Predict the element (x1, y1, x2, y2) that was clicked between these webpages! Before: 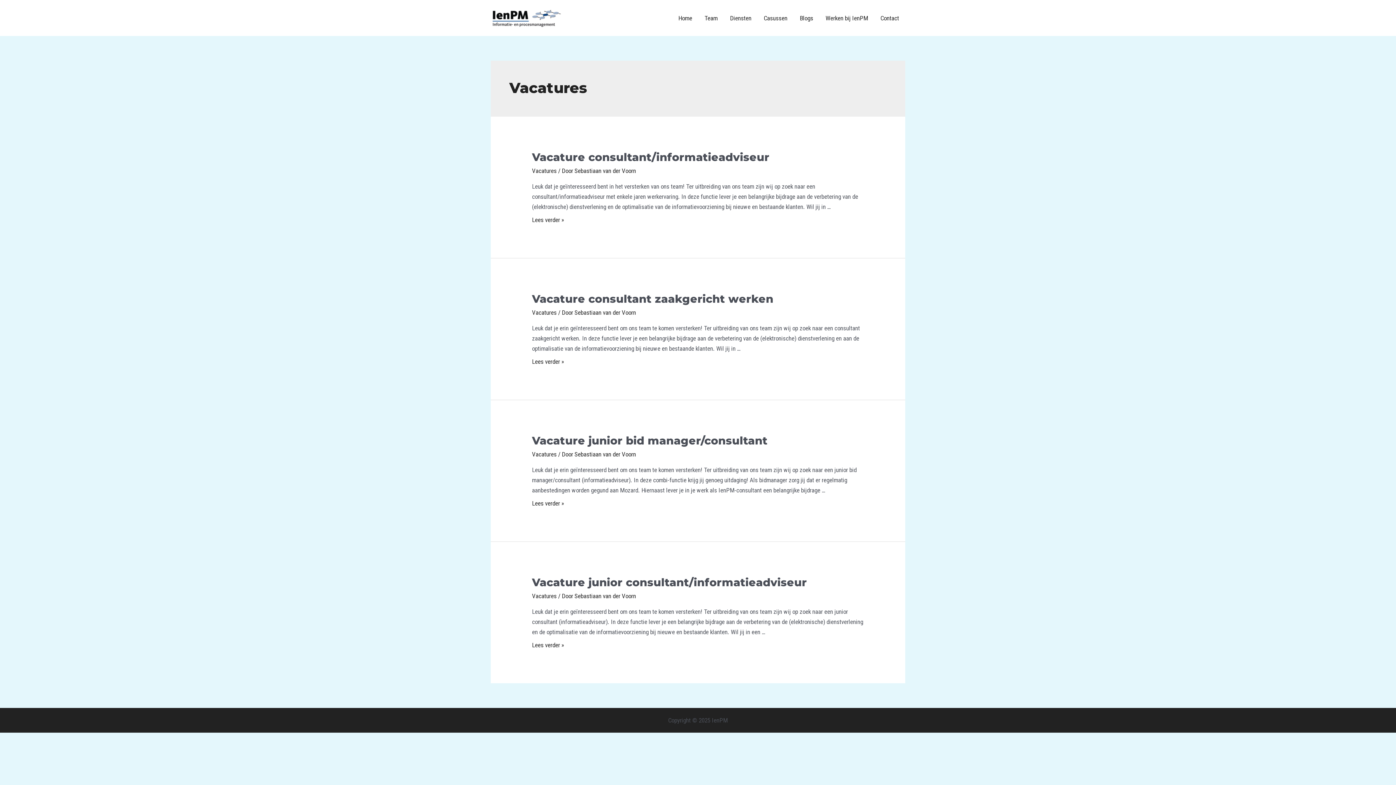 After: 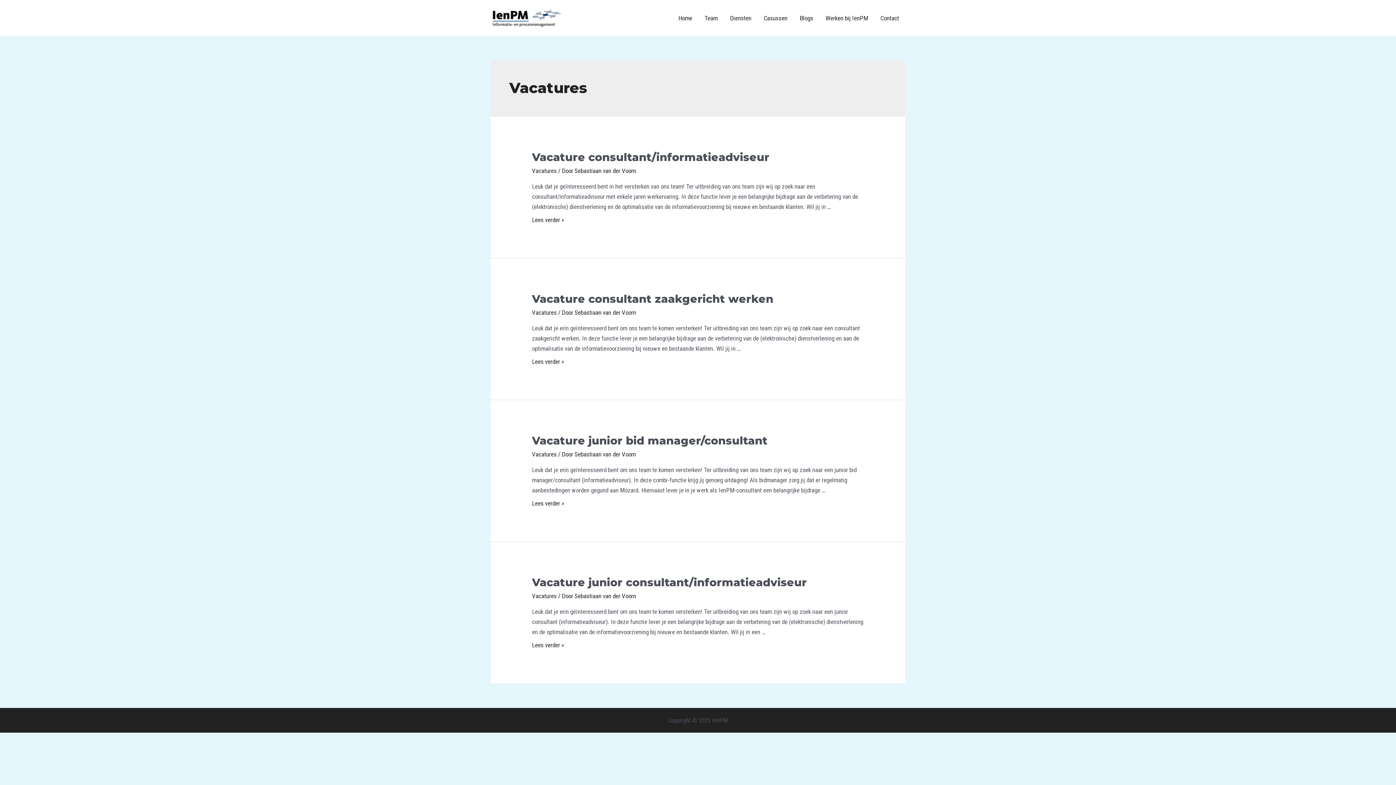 Action: label: Vacatures bbox: (532, 592, 556, 599)